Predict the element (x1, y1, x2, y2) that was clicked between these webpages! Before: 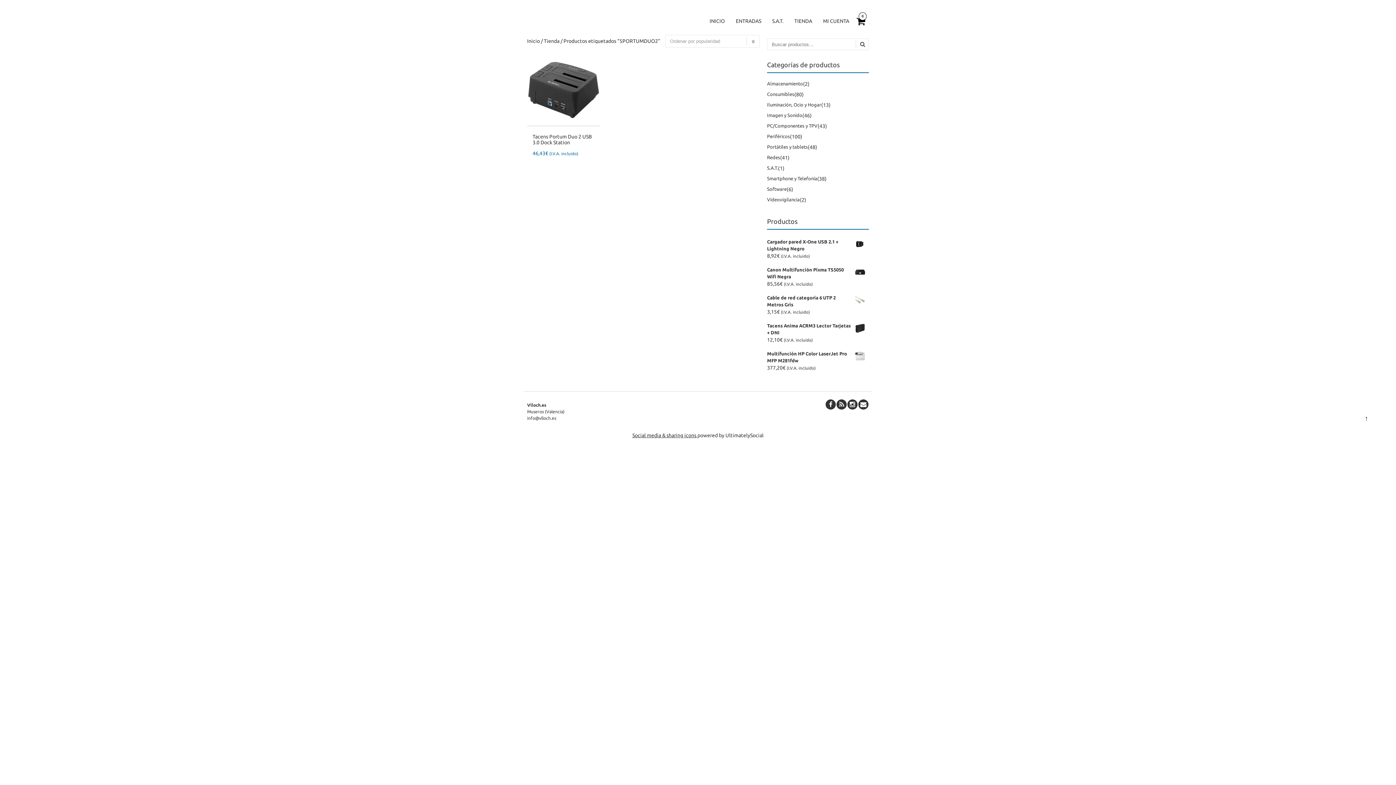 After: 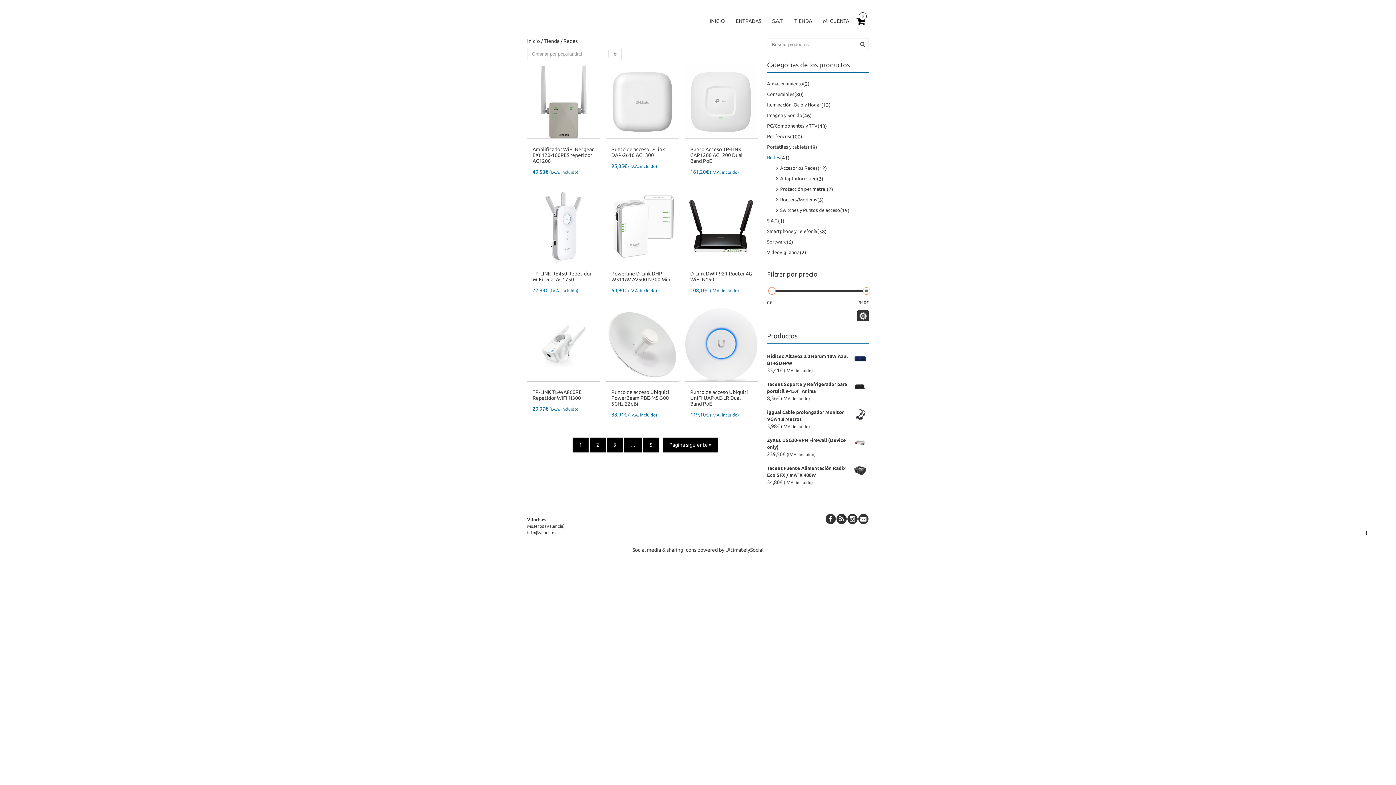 Action: bbox: (767, 154, 780, 161) label: Redes